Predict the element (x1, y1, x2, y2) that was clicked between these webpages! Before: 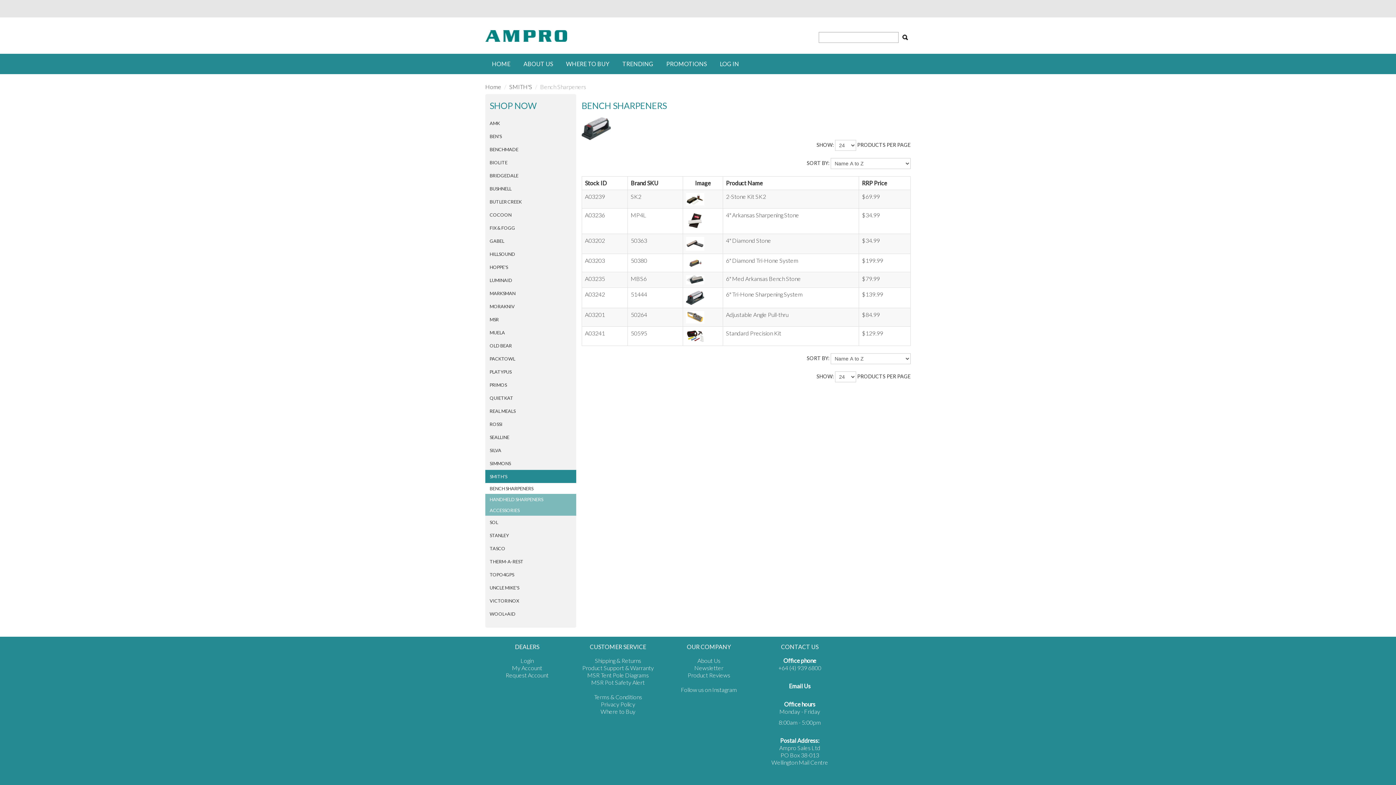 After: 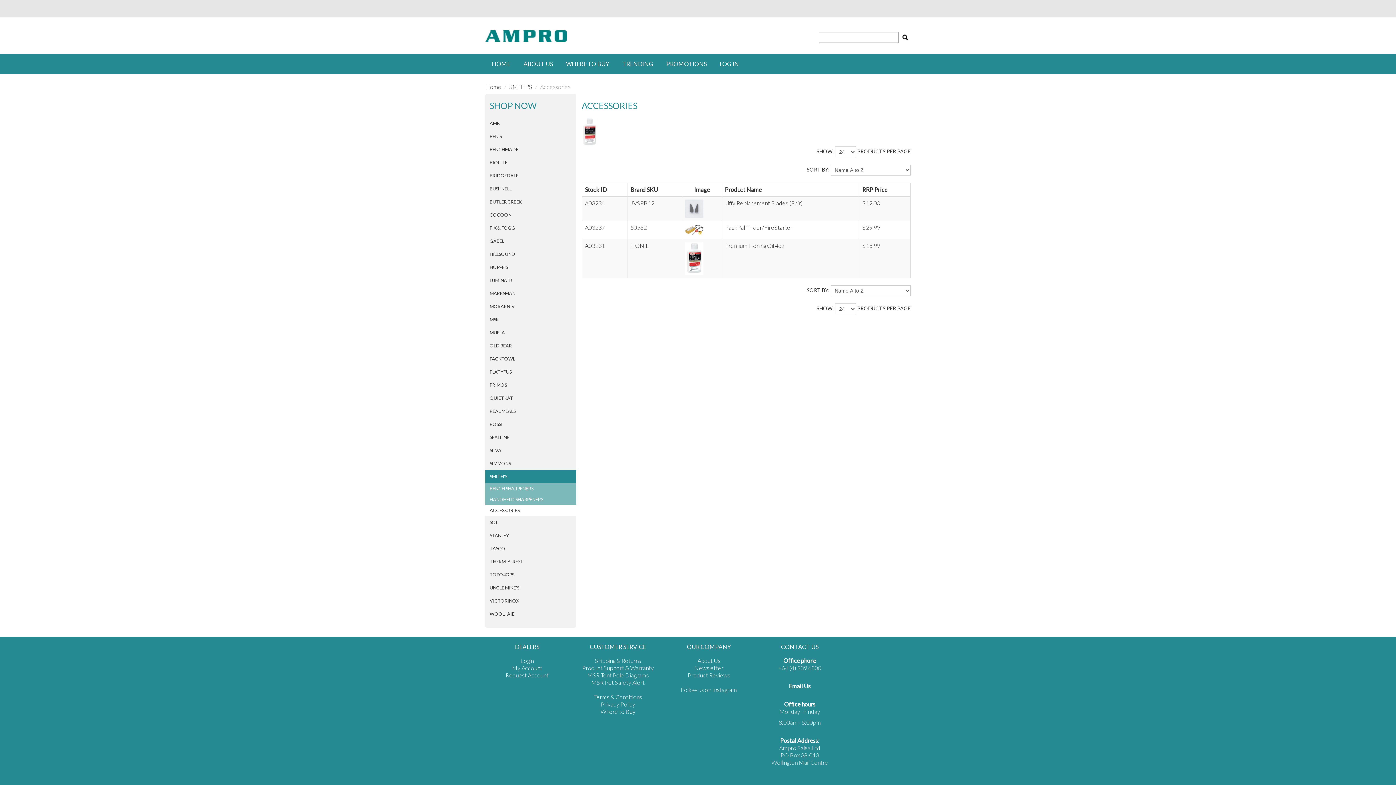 Action: label: ACCESSORIES bbox: (485, 505, 576, 516)